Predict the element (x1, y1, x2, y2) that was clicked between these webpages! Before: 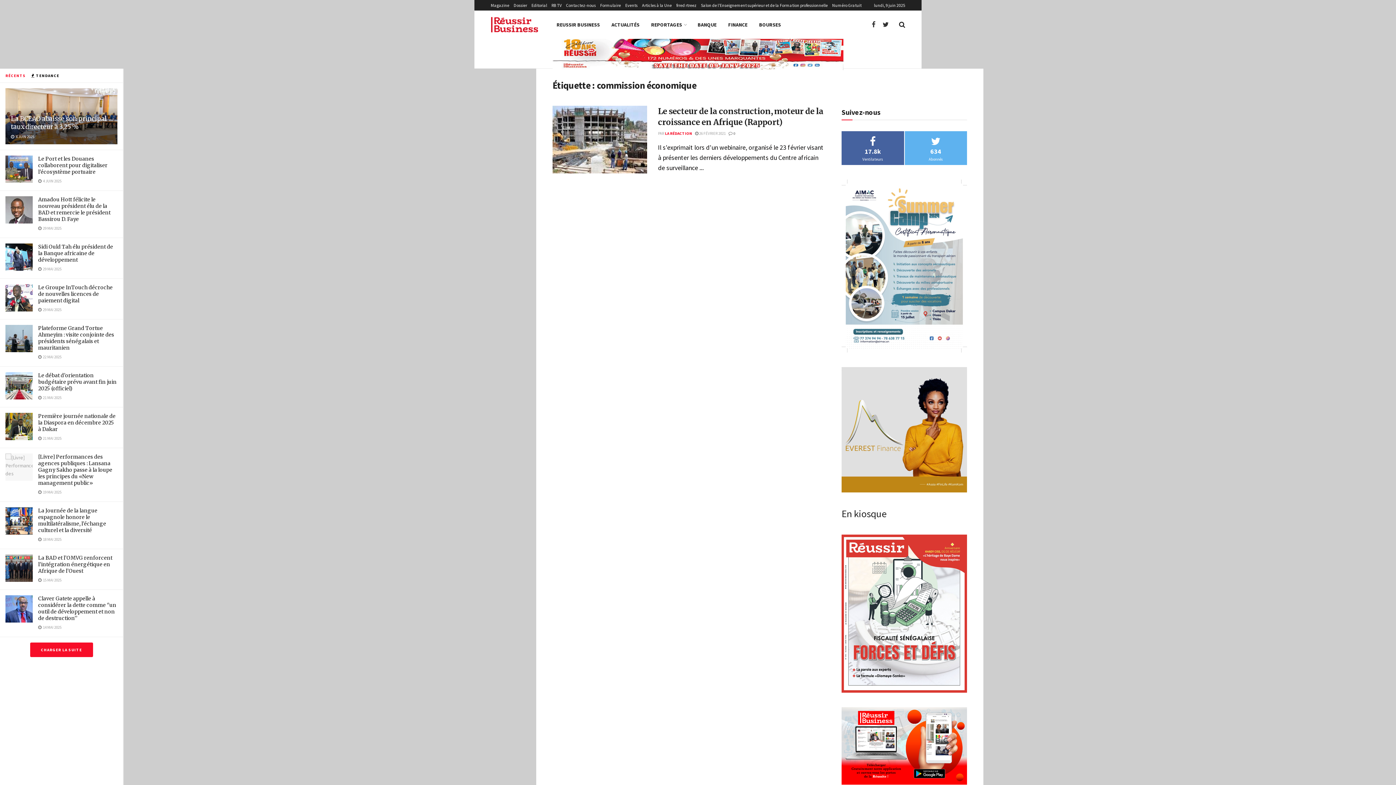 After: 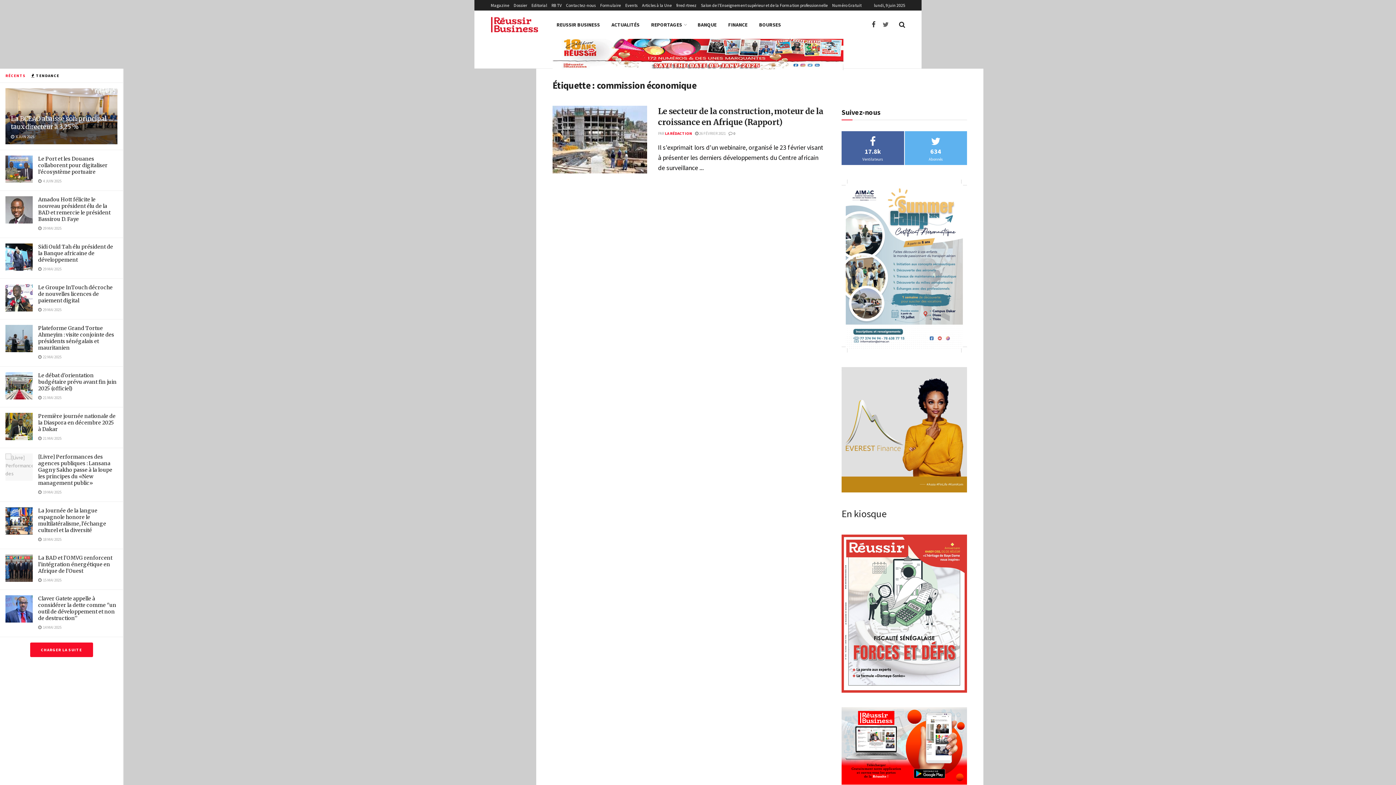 Action: bbox: (882, 20, 889, 28)